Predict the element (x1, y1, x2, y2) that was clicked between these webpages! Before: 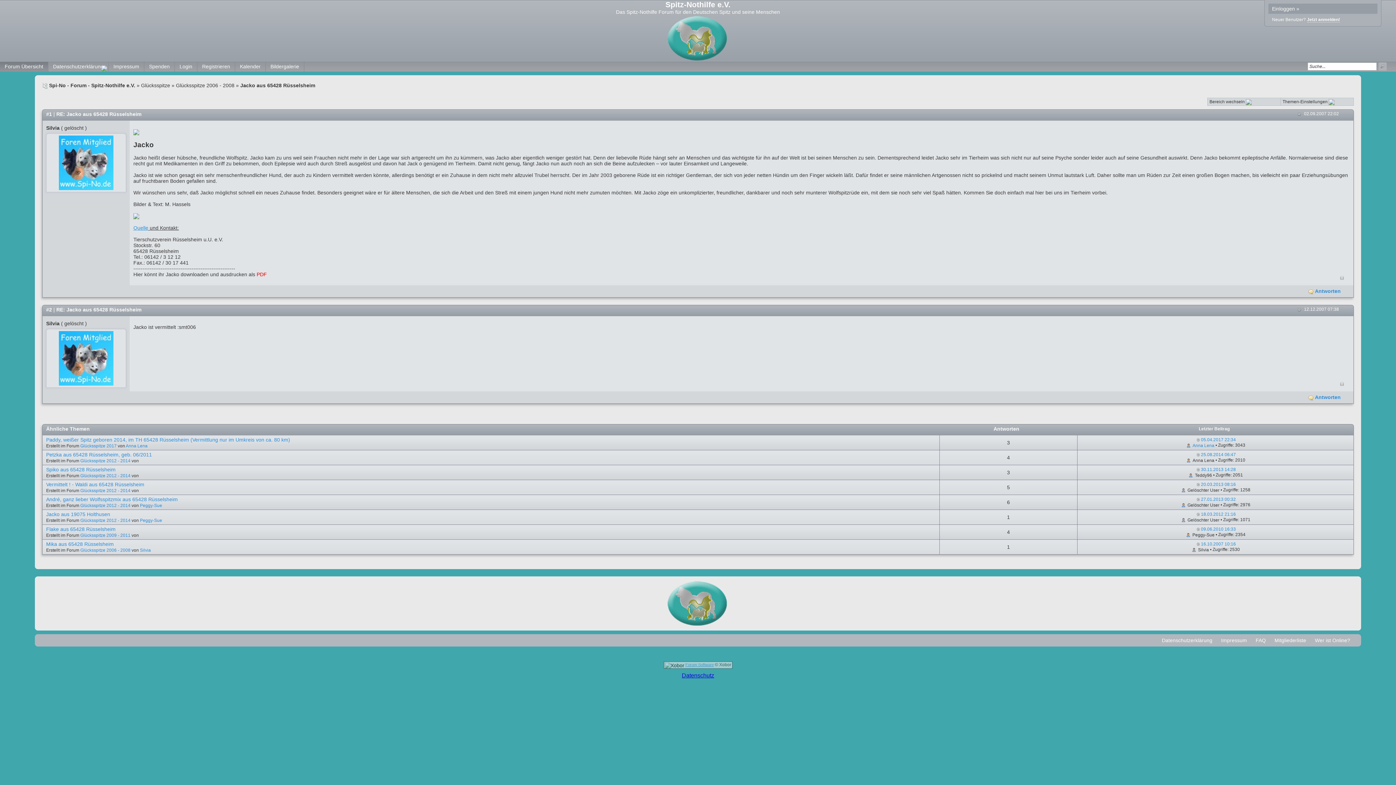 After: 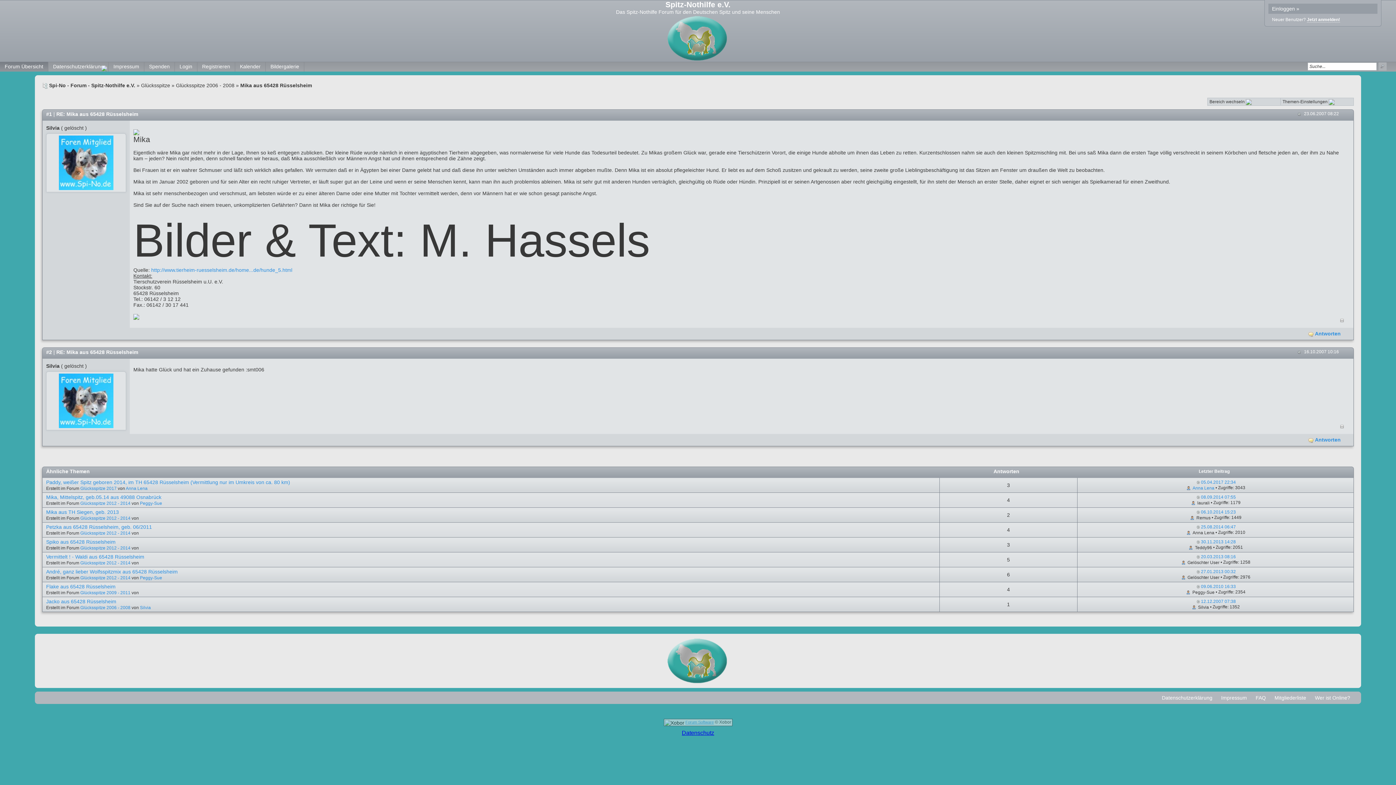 Action: label: 16.10.2007 10:16 bbox: (1195, 541, 1236, 546)